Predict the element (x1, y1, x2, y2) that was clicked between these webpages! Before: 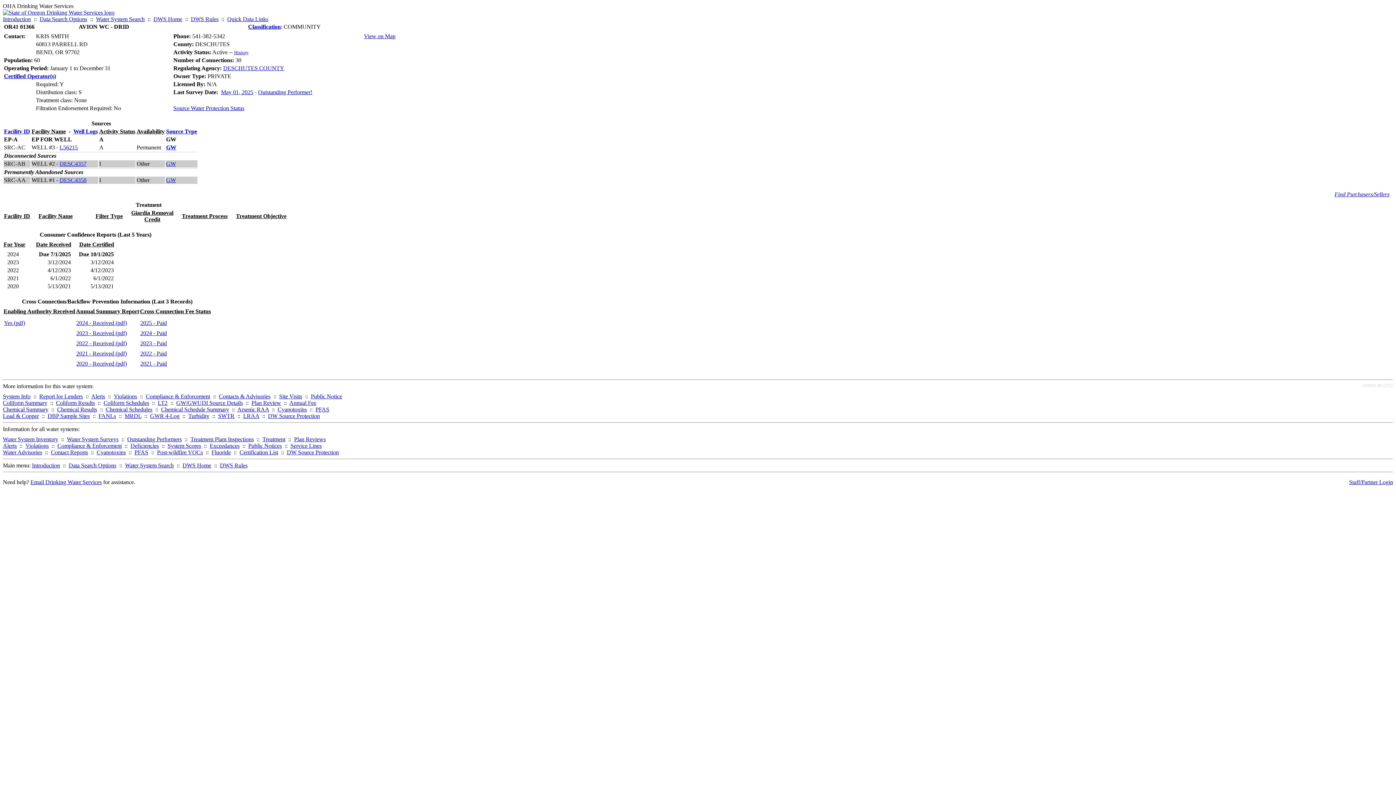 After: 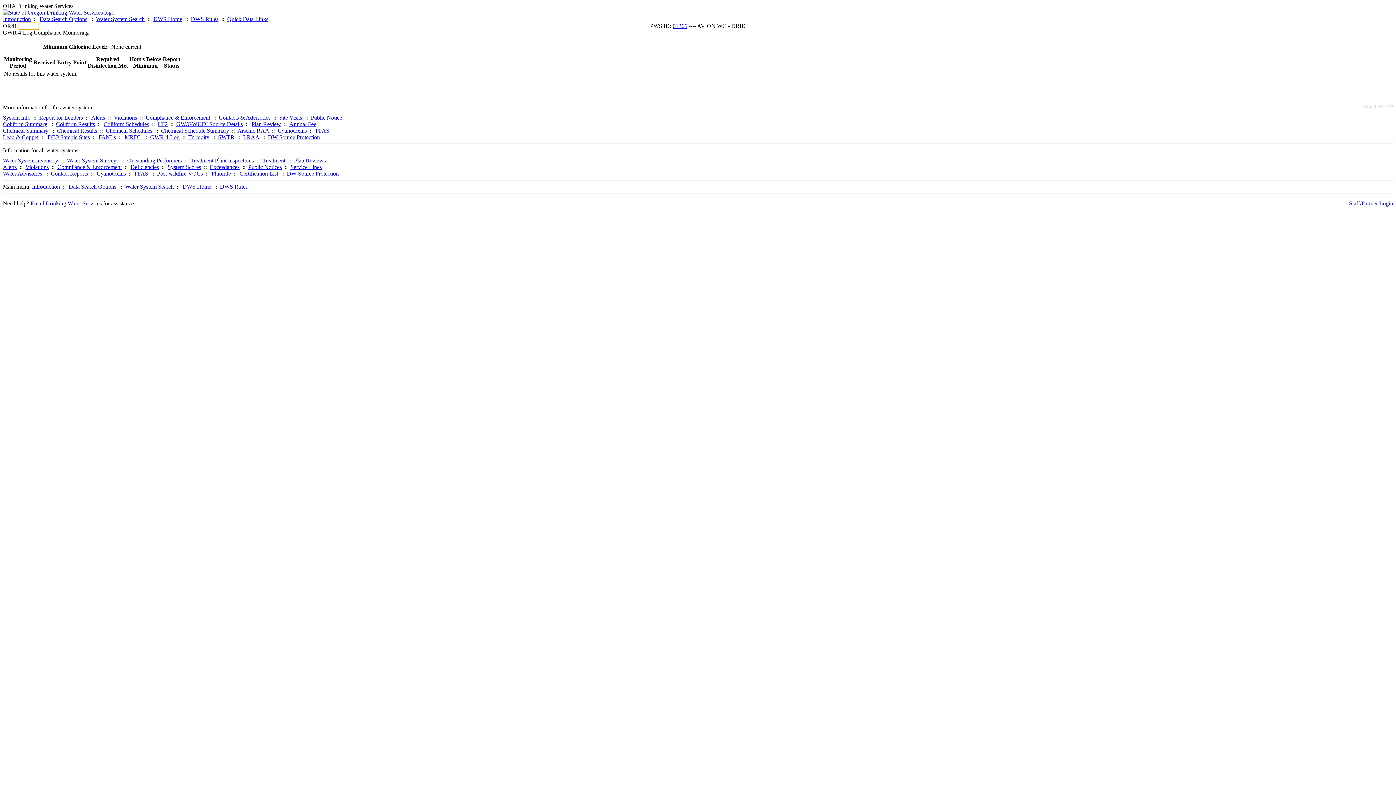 Action: bbox: (150, 413, 179, 419) label: GWR 4-Log